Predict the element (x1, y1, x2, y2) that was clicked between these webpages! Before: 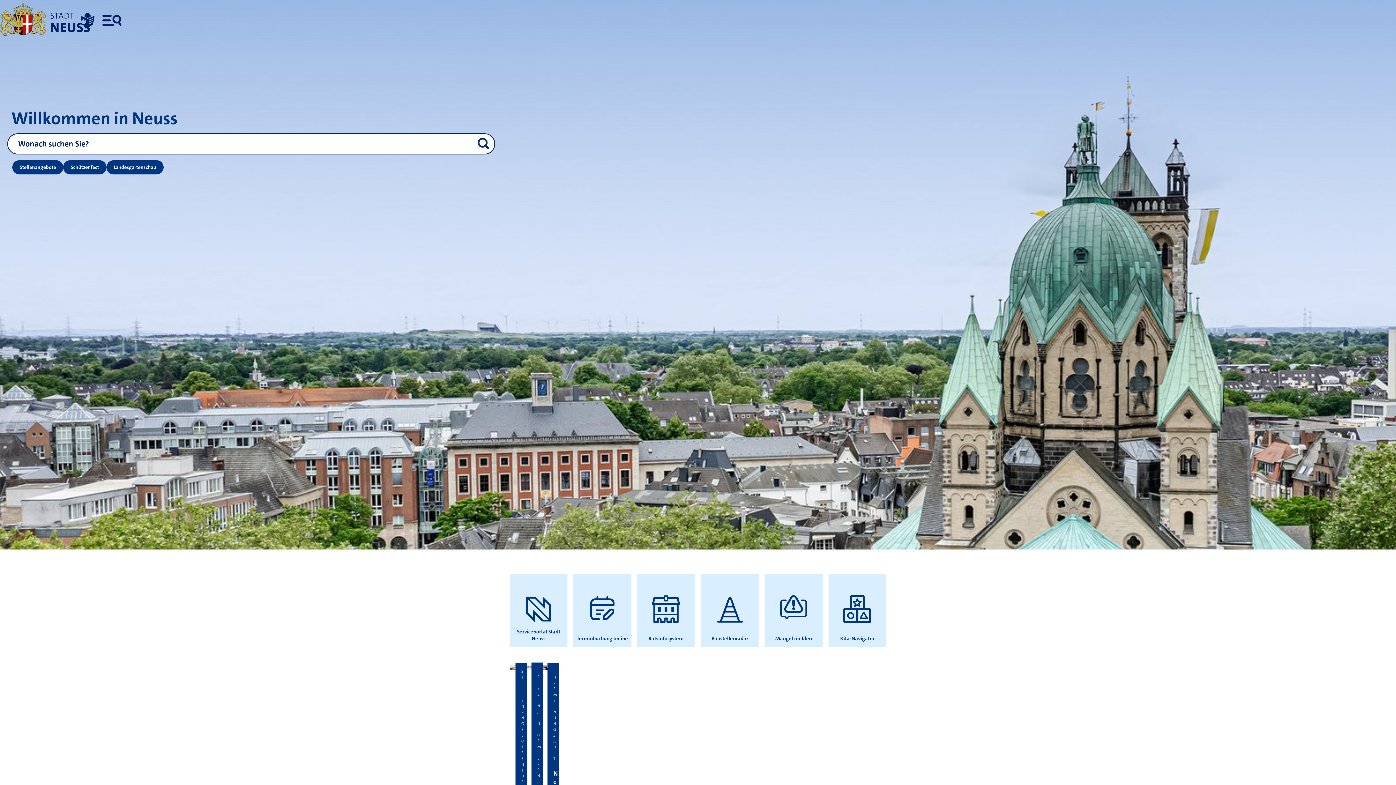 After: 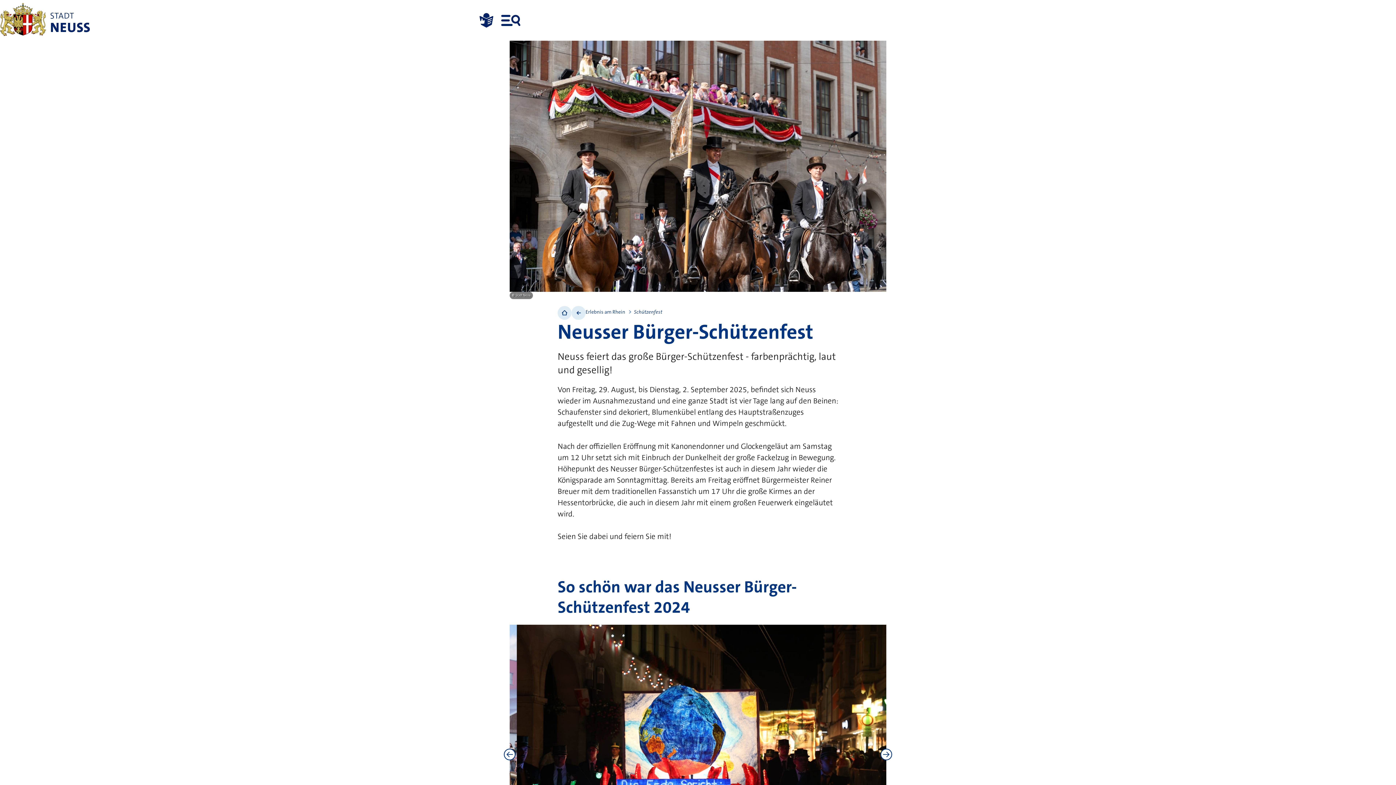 Action: label: Schützenfest bbox: (63, 160, 106, 174)